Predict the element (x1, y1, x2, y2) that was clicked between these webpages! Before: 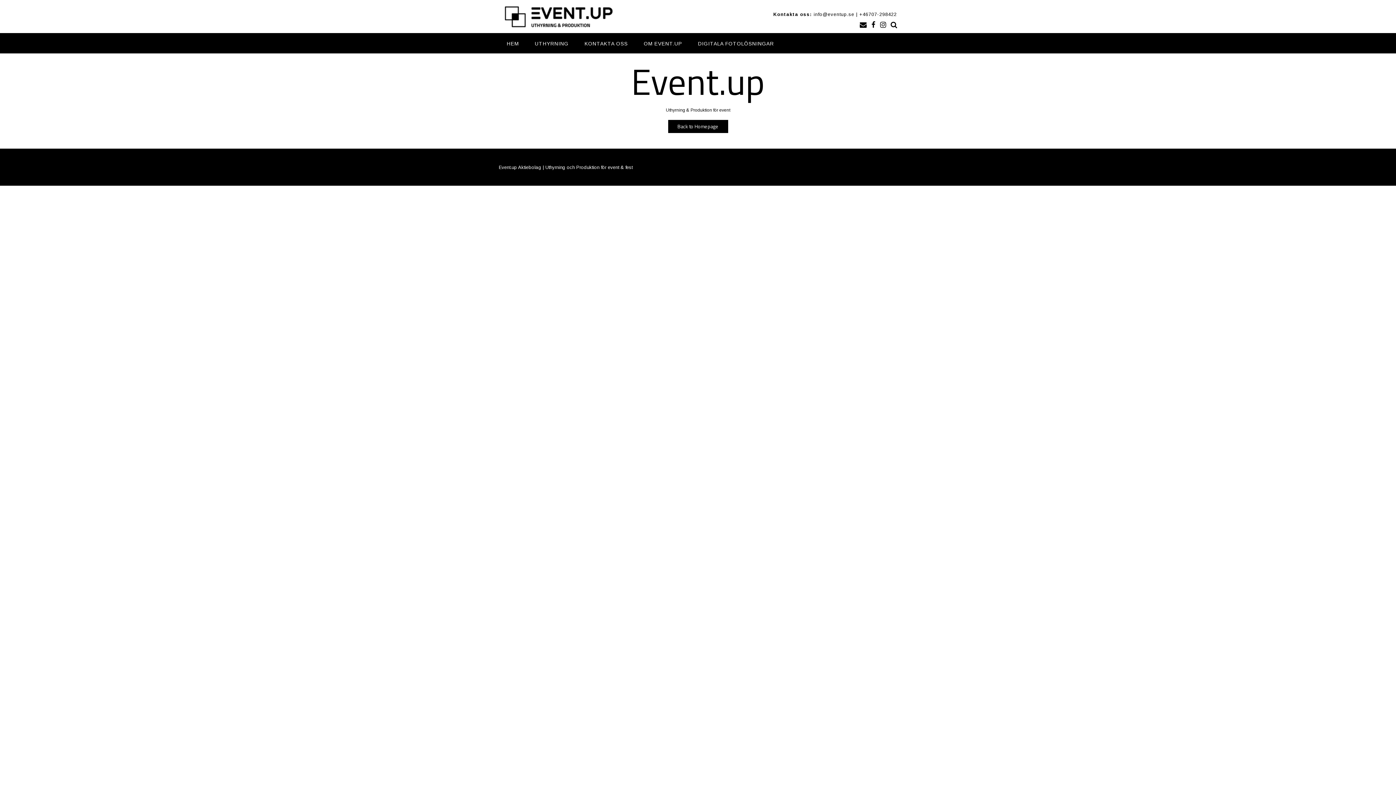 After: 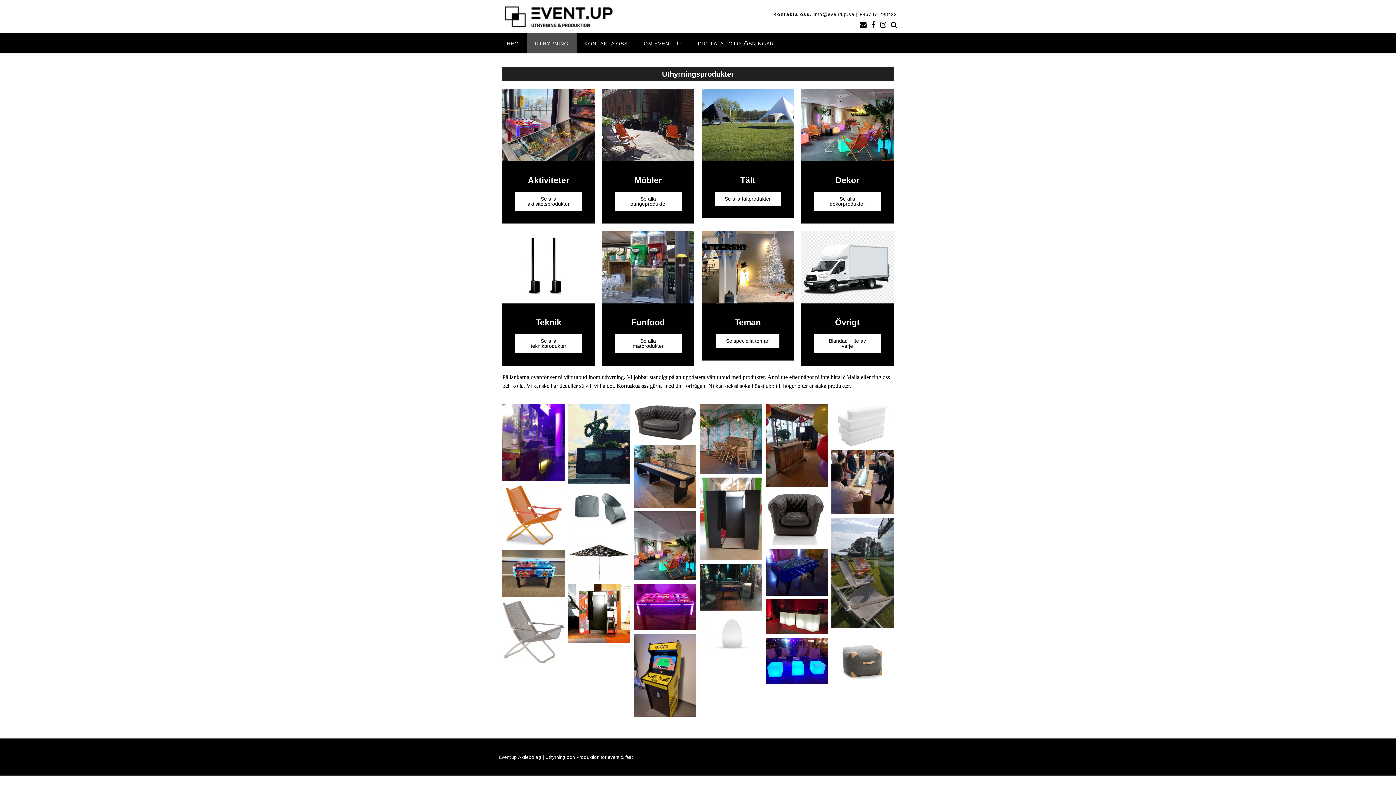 Action: label: UTHYRNING bbox: (526, 33, 576, 53)